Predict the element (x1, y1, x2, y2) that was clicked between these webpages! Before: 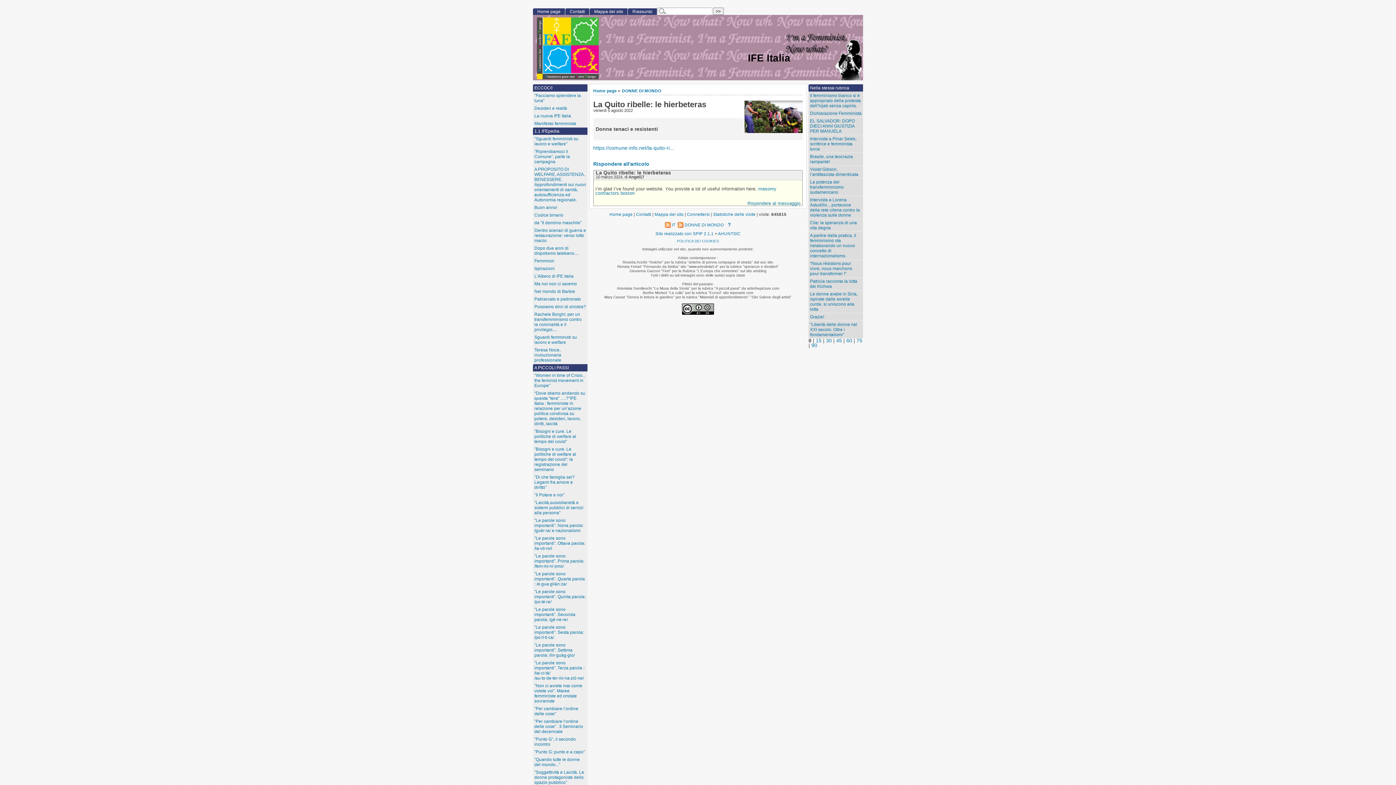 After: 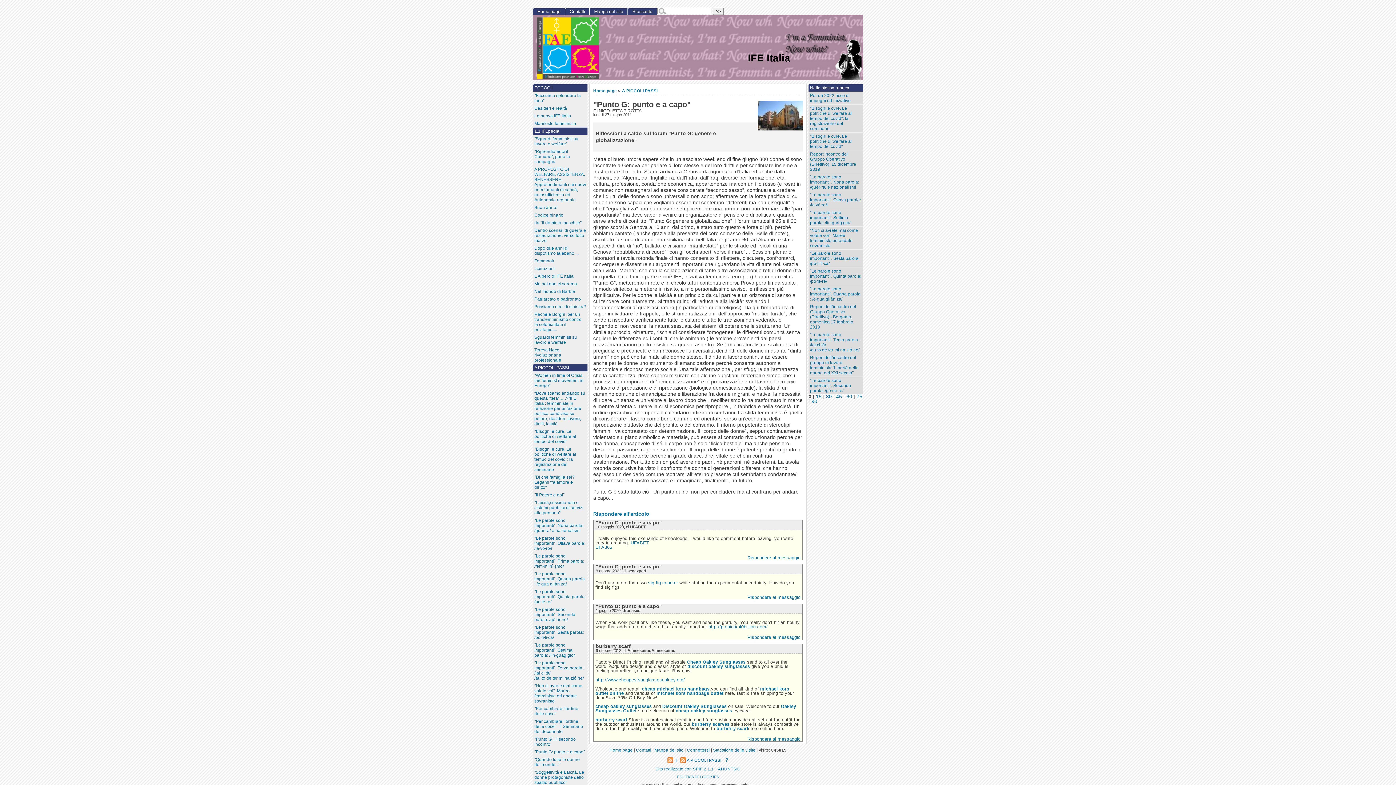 Action: label: "Punto G: punto e a capo" bbox: (533, 748, 587, 756)